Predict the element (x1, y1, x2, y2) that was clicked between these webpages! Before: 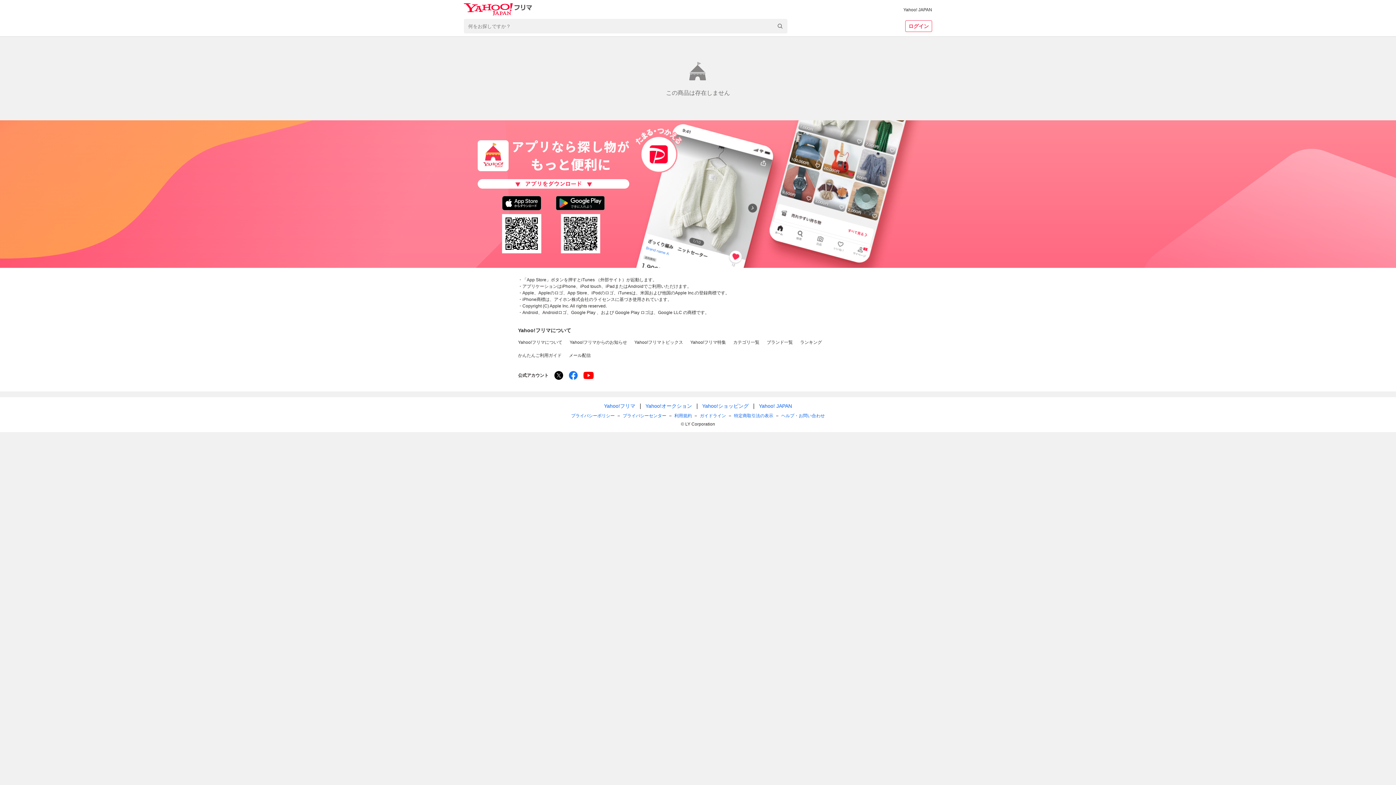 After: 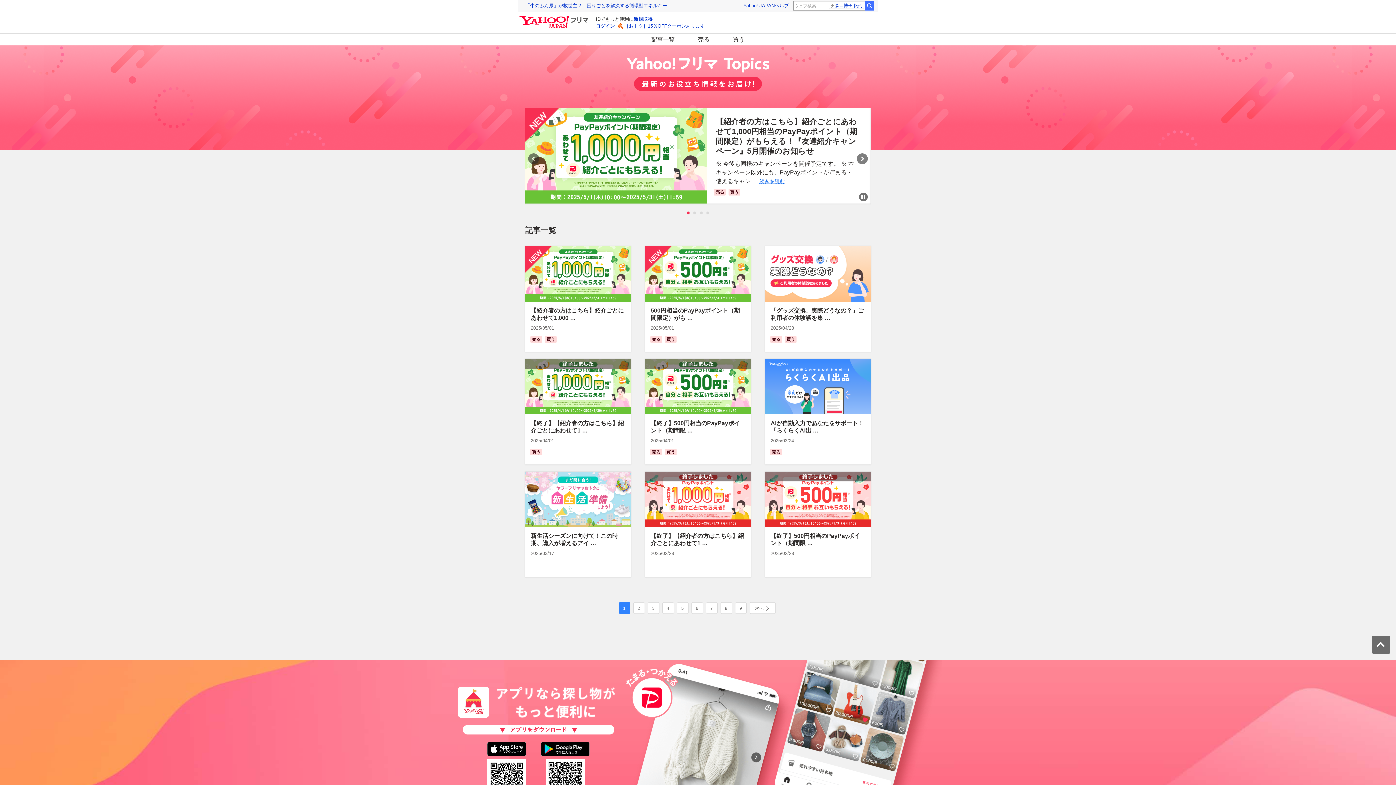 Action: bbox: (634, 340, 683, 345) label: Yahoo!フリマトピックス